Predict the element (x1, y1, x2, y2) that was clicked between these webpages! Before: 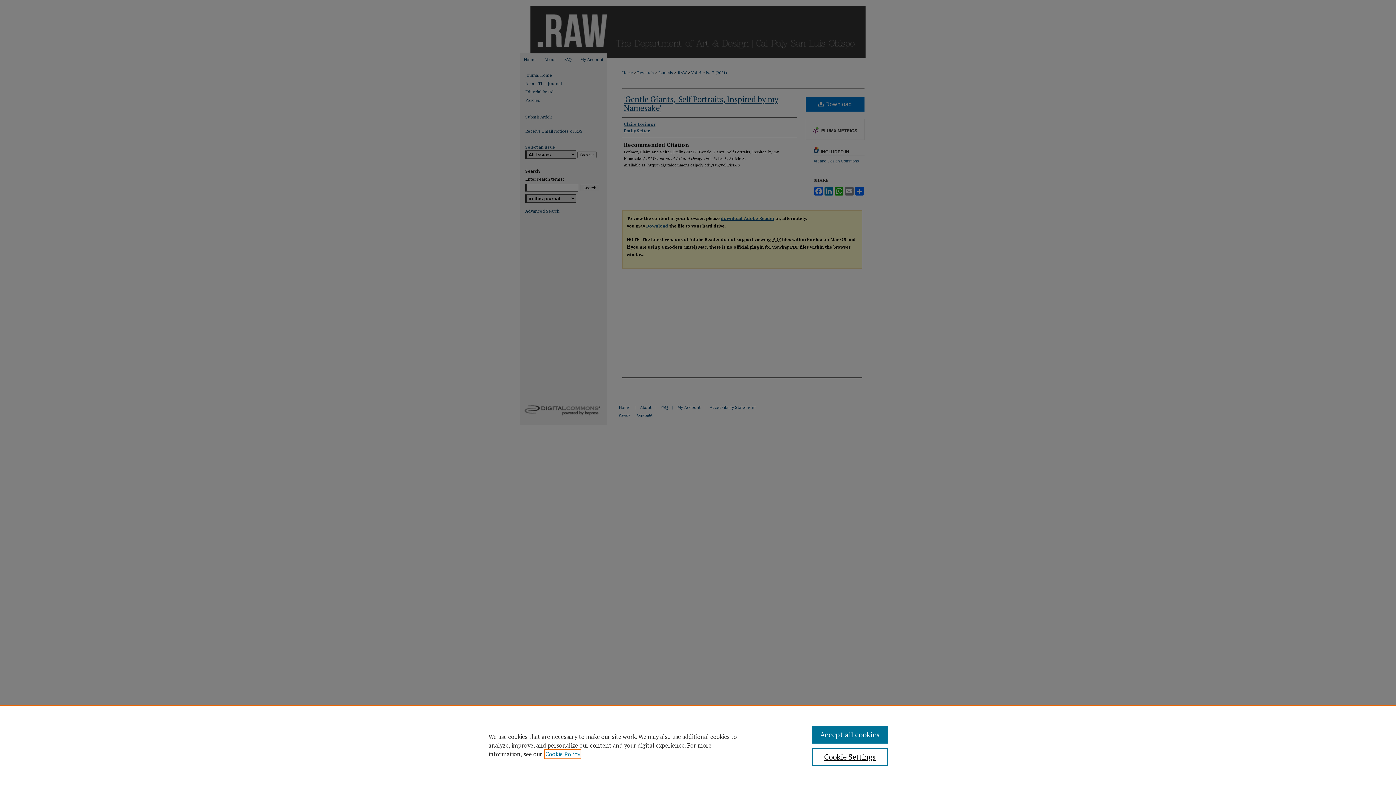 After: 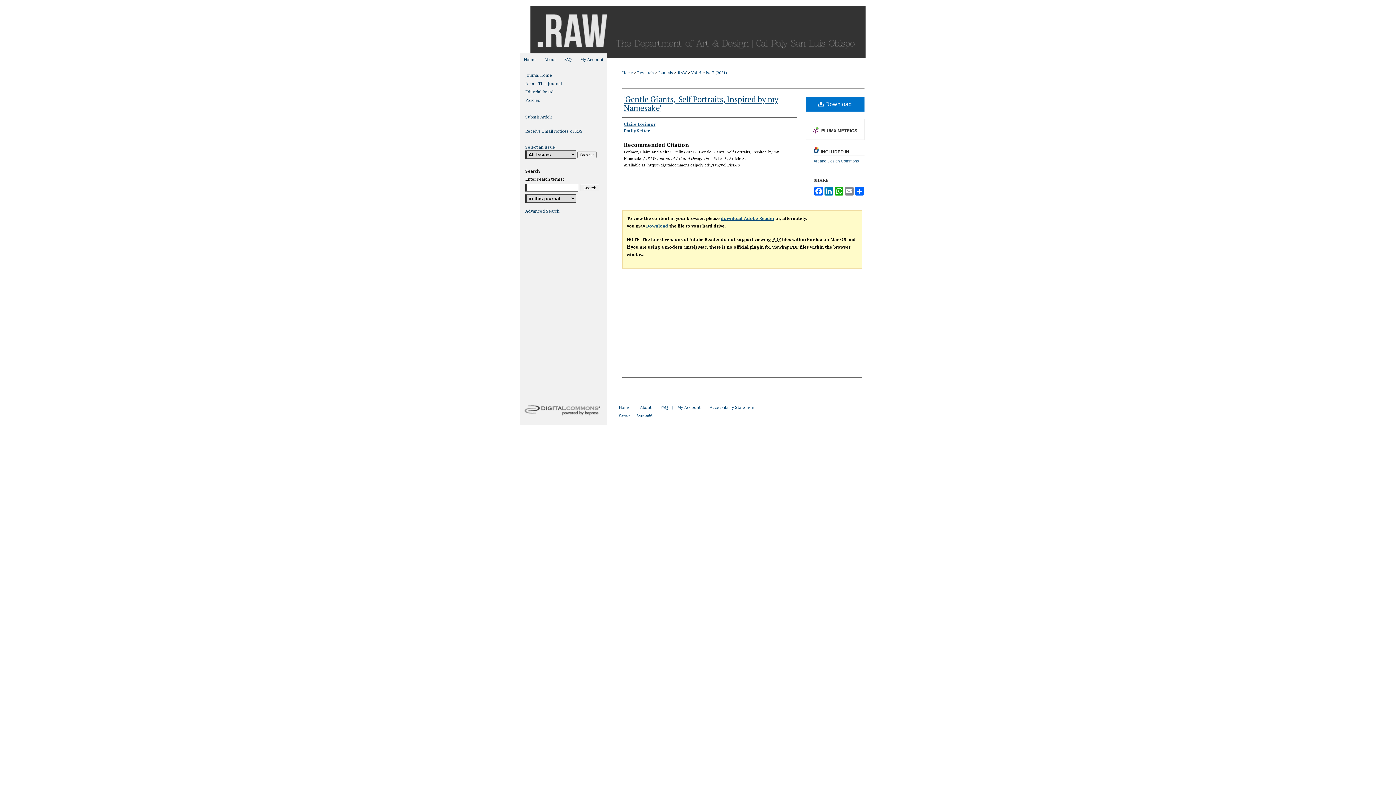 Action: bbox: (812, 726, 887, 744) label: Accept all cookies